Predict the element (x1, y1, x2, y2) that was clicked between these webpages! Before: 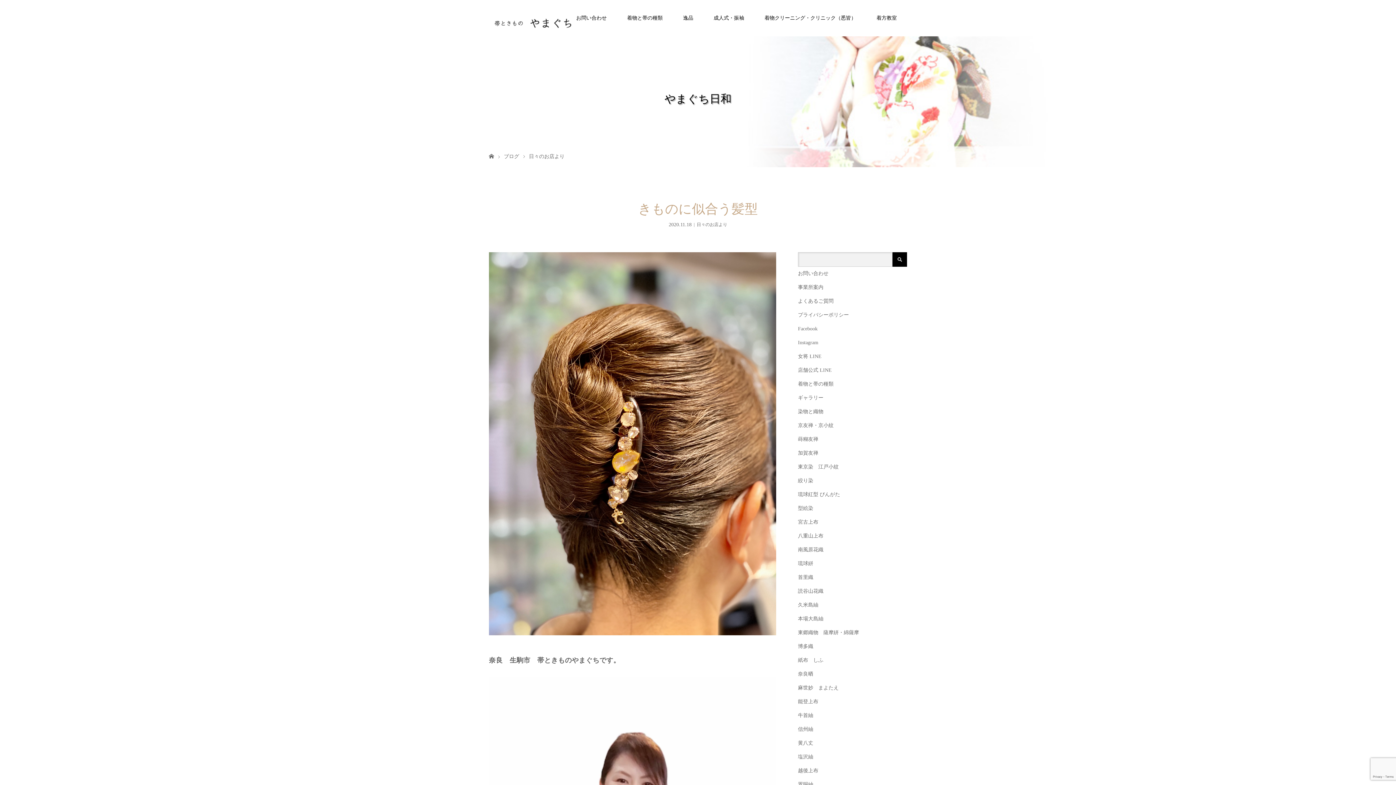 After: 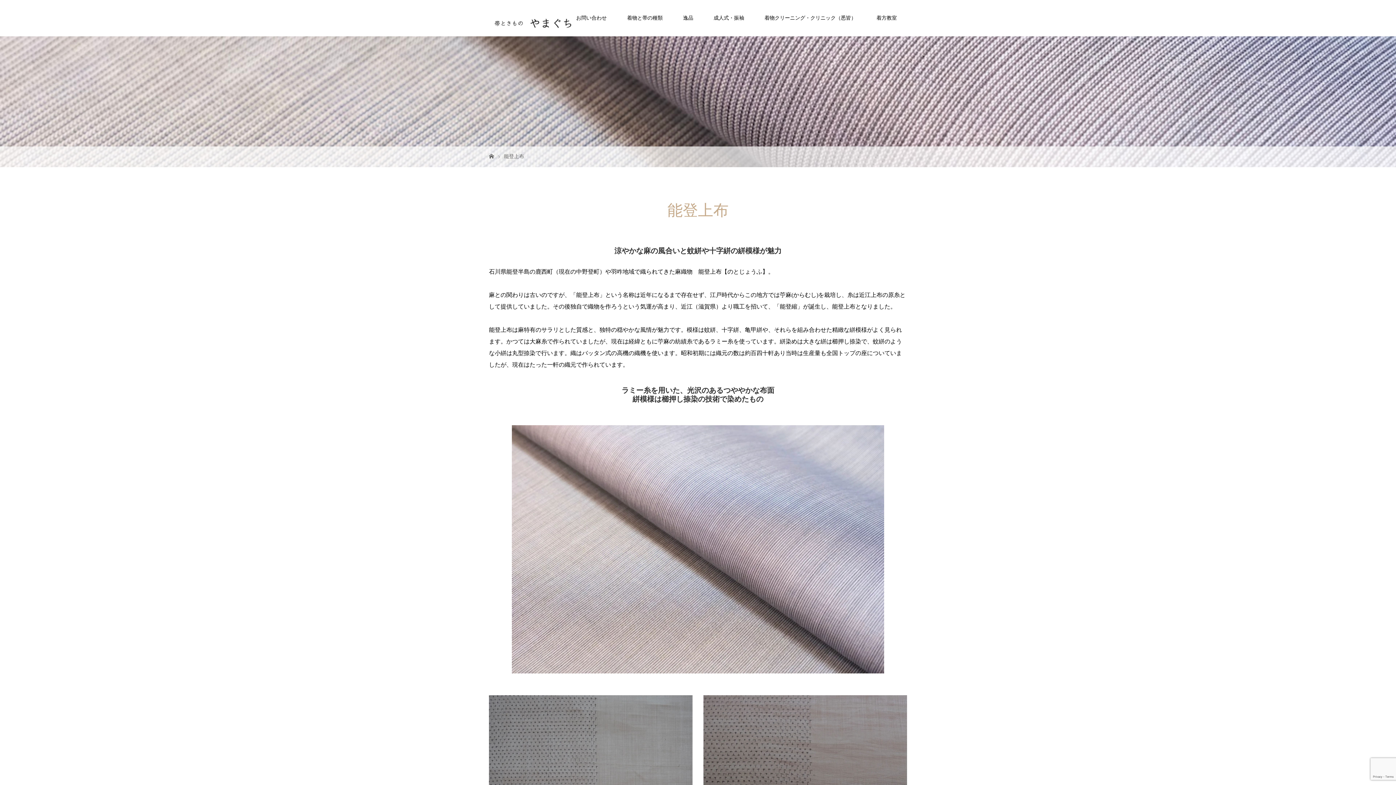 Action: bbox: (798, 699, 818, 704) label: 能登上布